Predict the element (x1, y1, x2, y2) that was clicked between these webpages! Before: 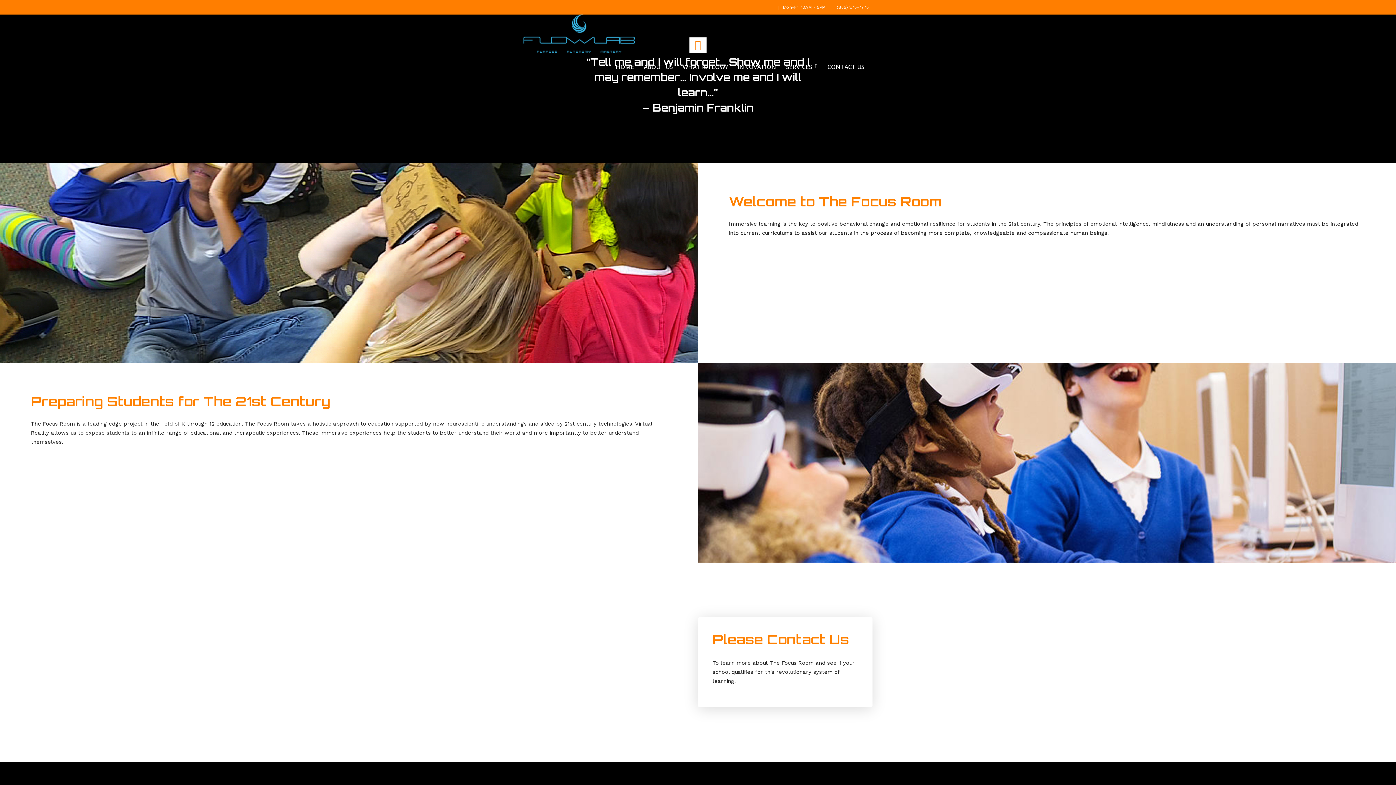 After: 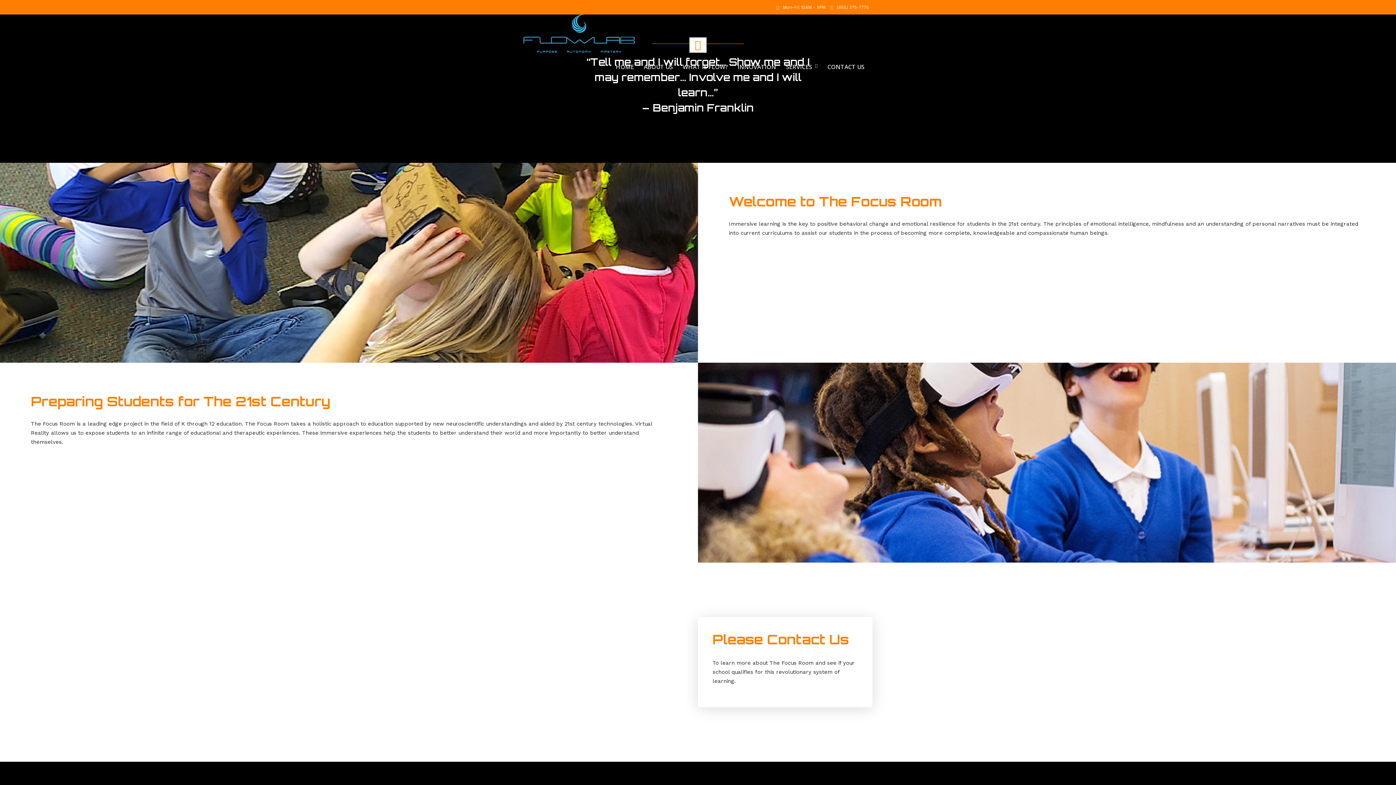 Action: bbox: (830, 4, 869, 9) label: (855) 275-7775